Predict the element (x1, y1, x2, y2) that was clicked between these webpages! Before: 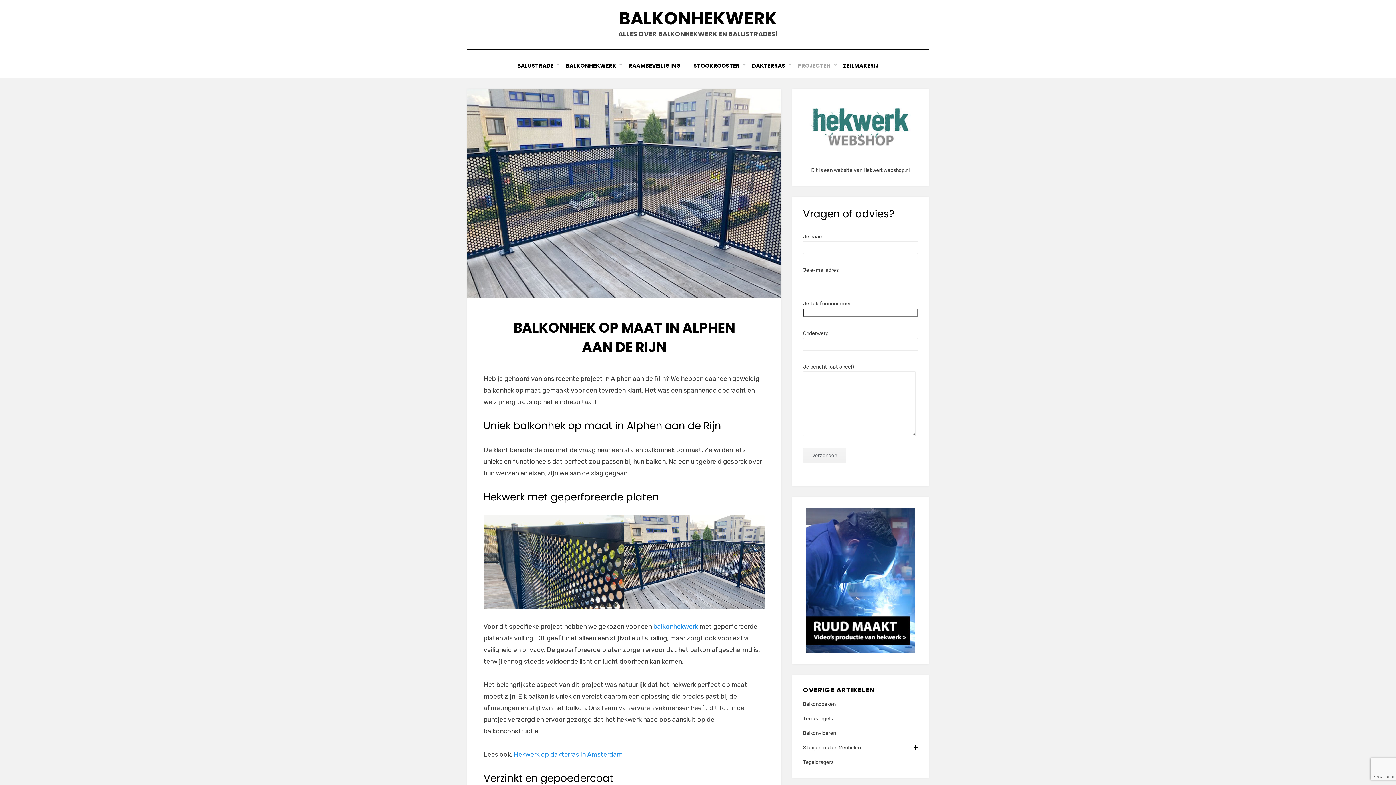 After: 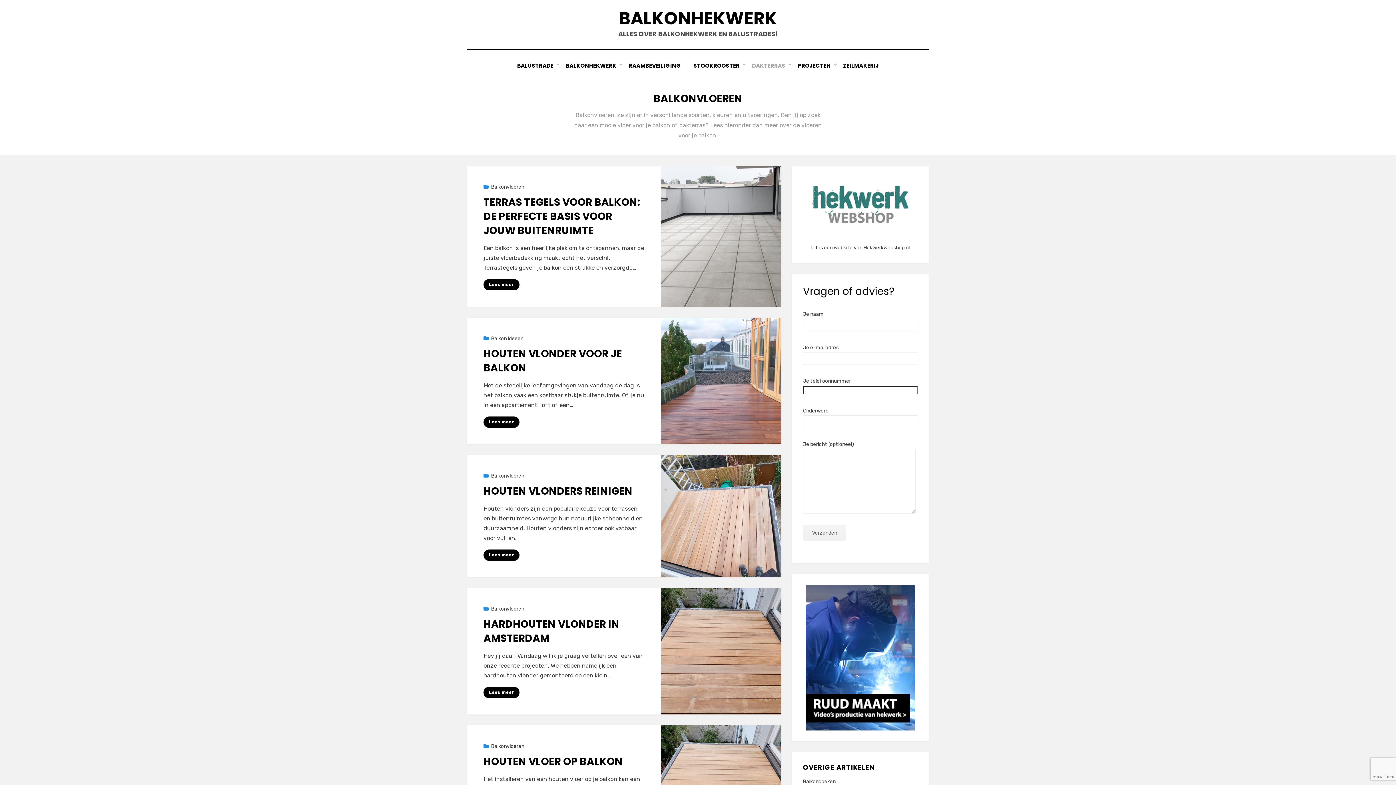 Action: label: Balkonvloeren bbox: (803, 729, 918, 738)